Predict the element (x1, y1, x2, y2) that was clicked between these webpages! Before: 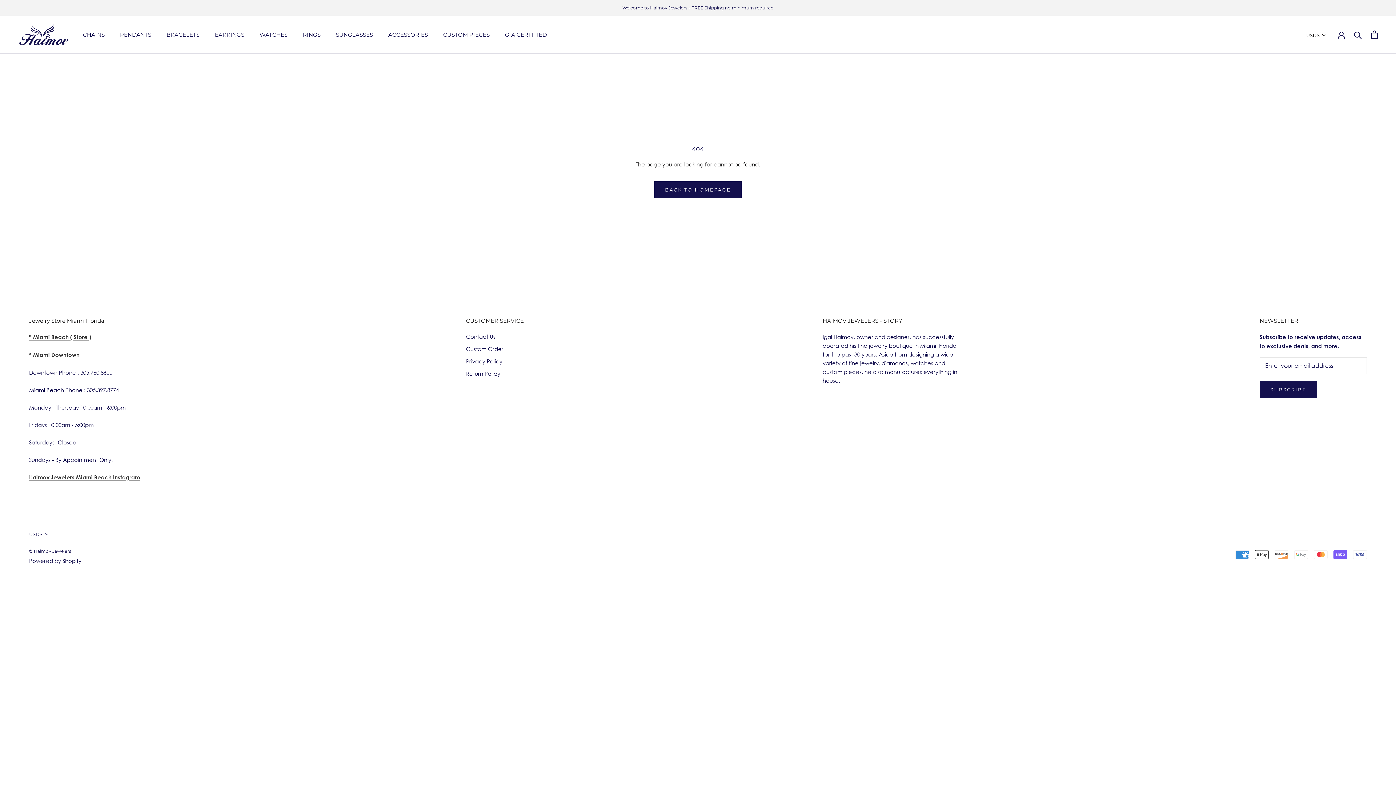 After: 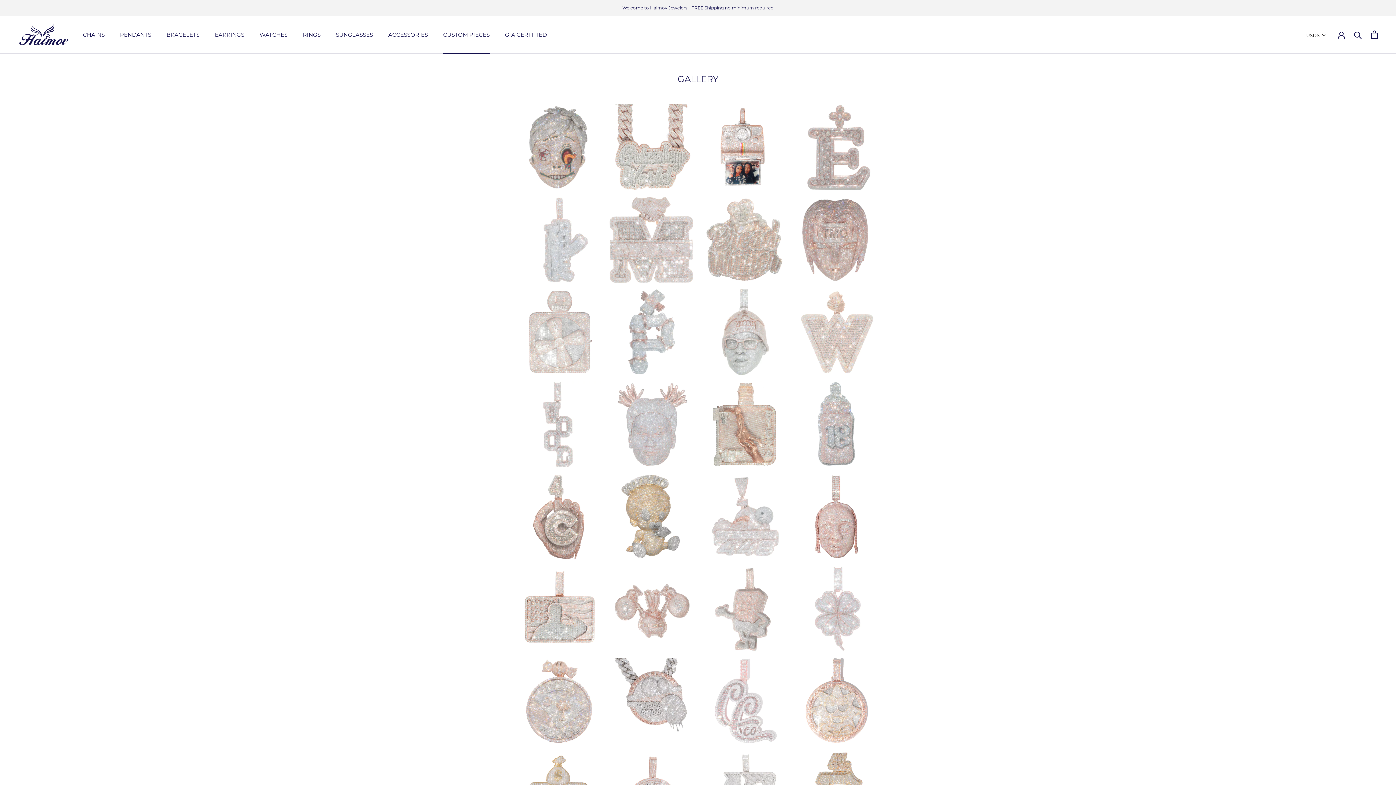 Action: bbox: (443, 31, 489, 38) label: CUSTOM PIECES
CUSTOM PIECES